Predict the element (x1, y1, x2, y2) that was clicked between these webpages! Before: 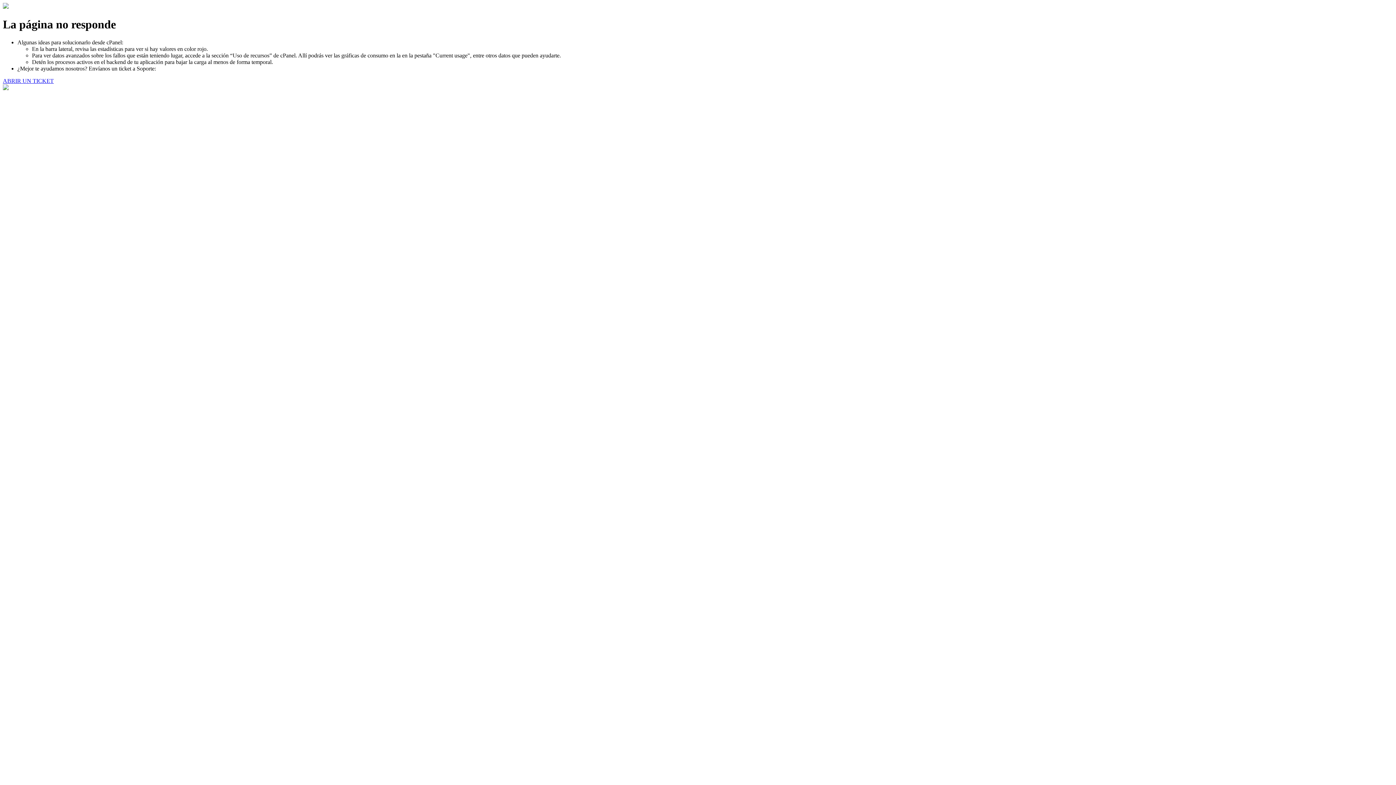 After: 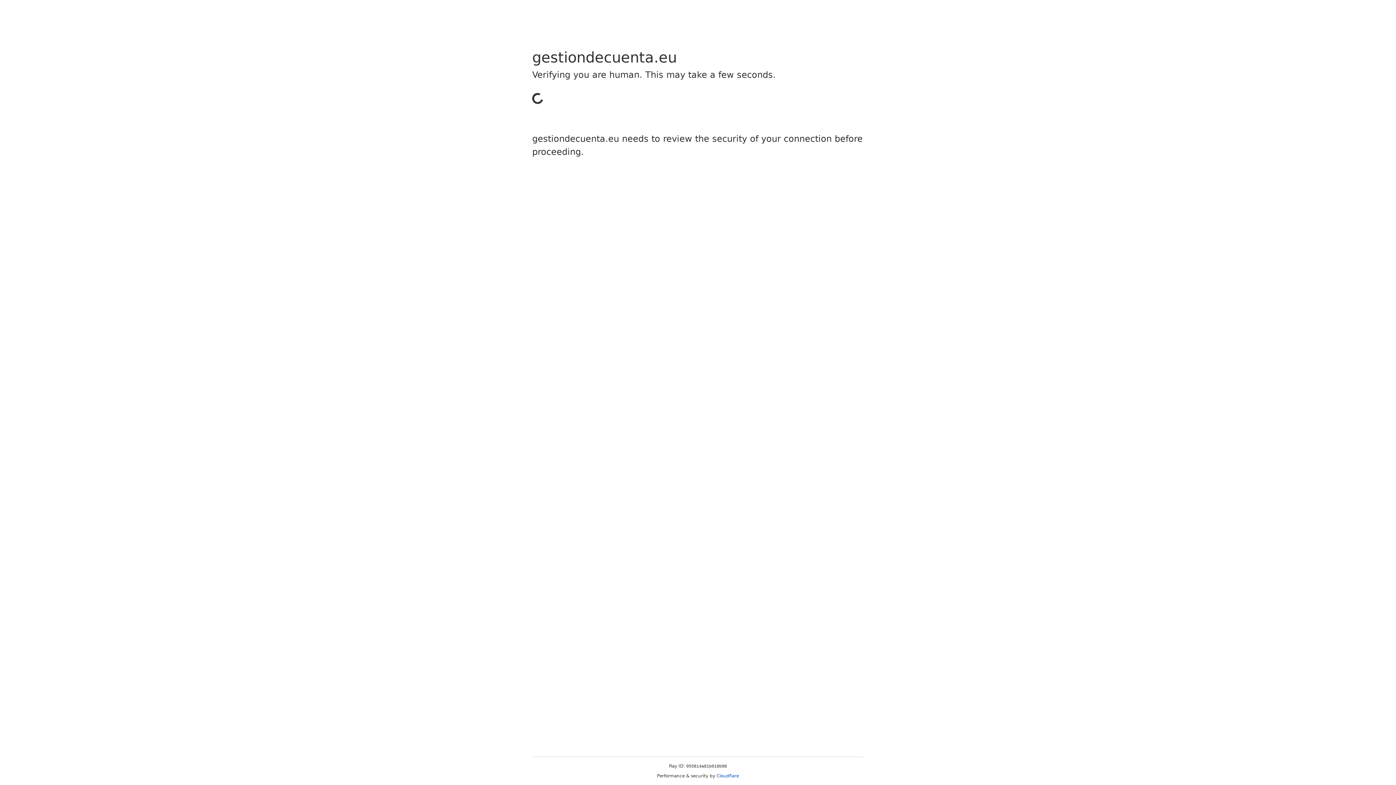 Action: bbox: (2, 77, 53, 83) label: ABRIR UN TICKET